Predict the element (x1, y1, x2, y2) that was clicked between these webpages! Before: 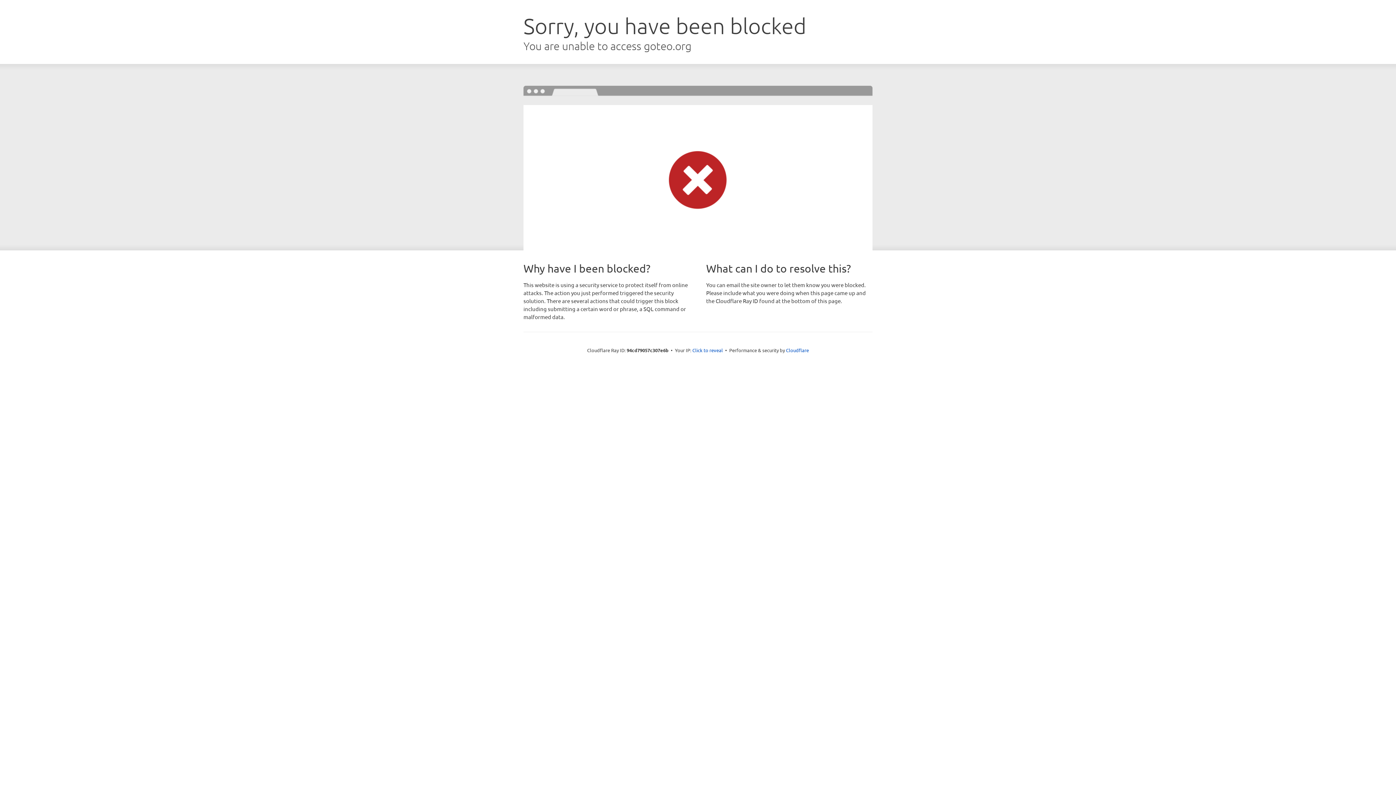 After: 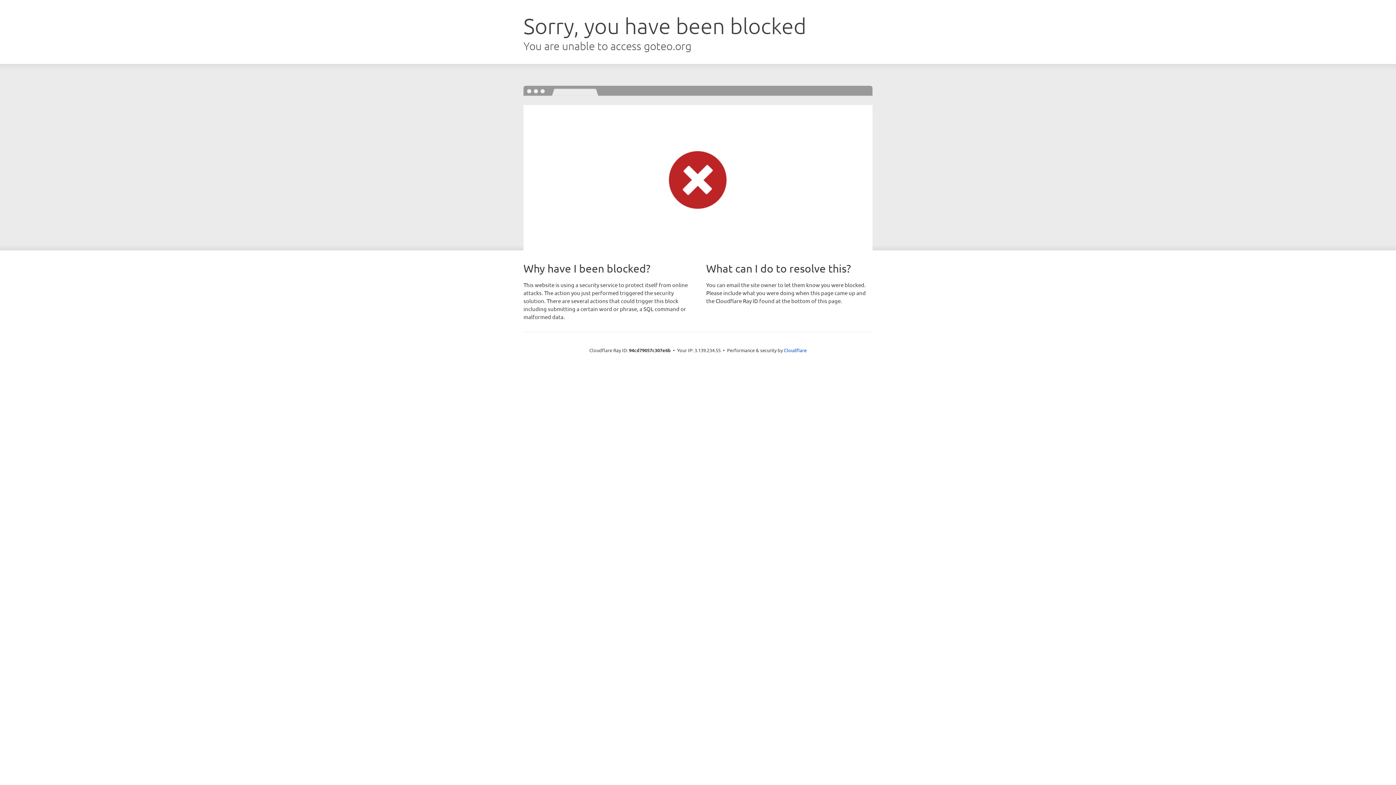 Action: bbox: (692, 346, 723, 353) label: Click to reveal